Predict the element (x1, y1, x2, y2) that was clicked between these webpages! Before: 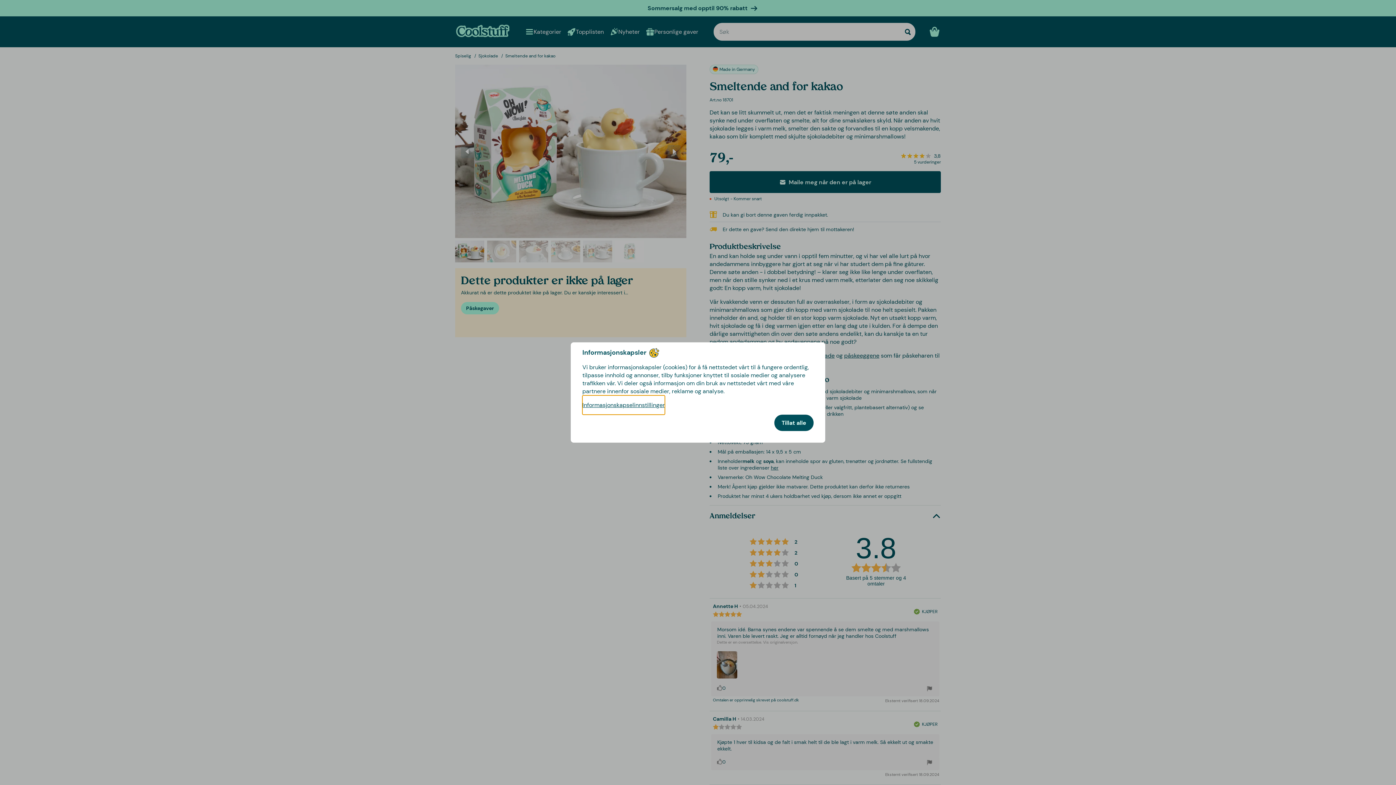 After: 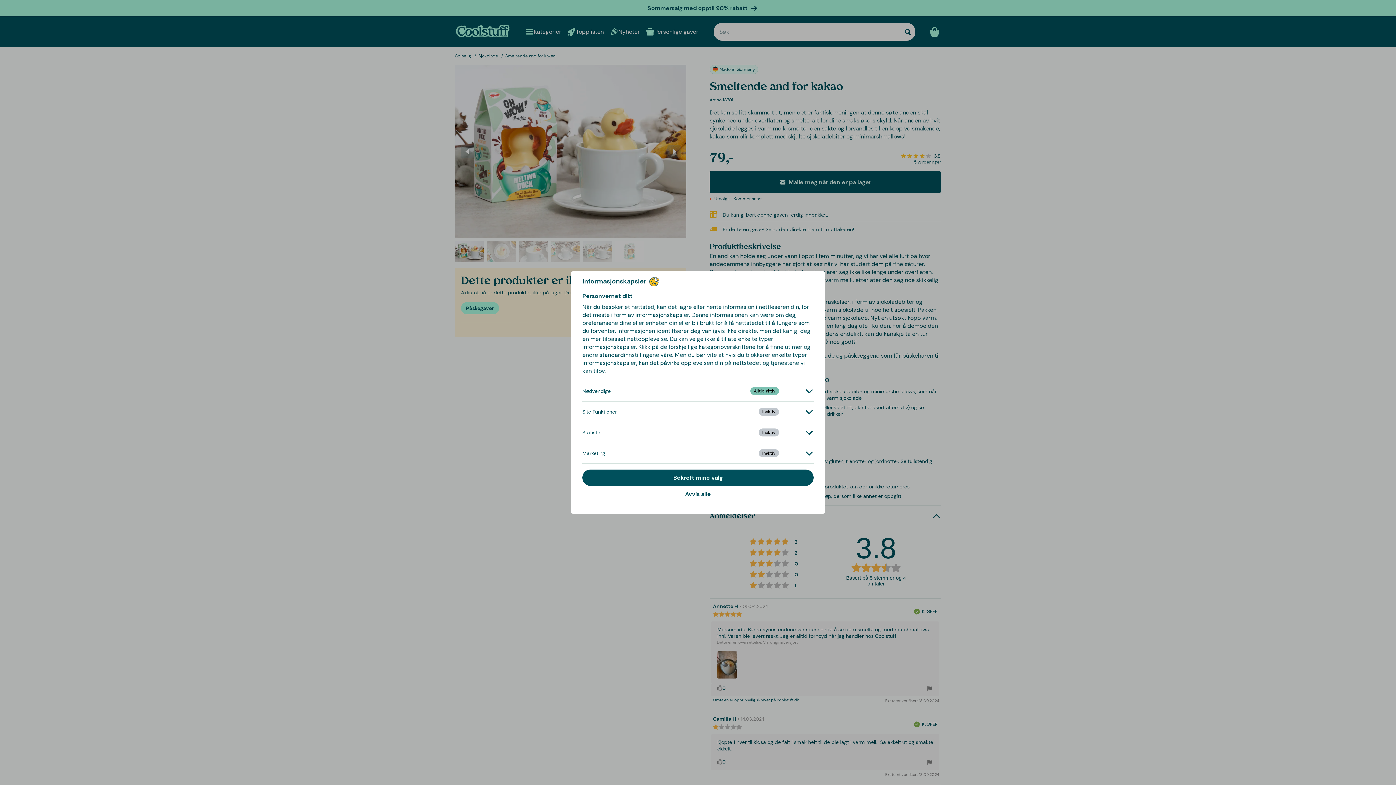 Action: label: Informasjonskapselinnstillinger bbox: (582, 395, 665, 414)